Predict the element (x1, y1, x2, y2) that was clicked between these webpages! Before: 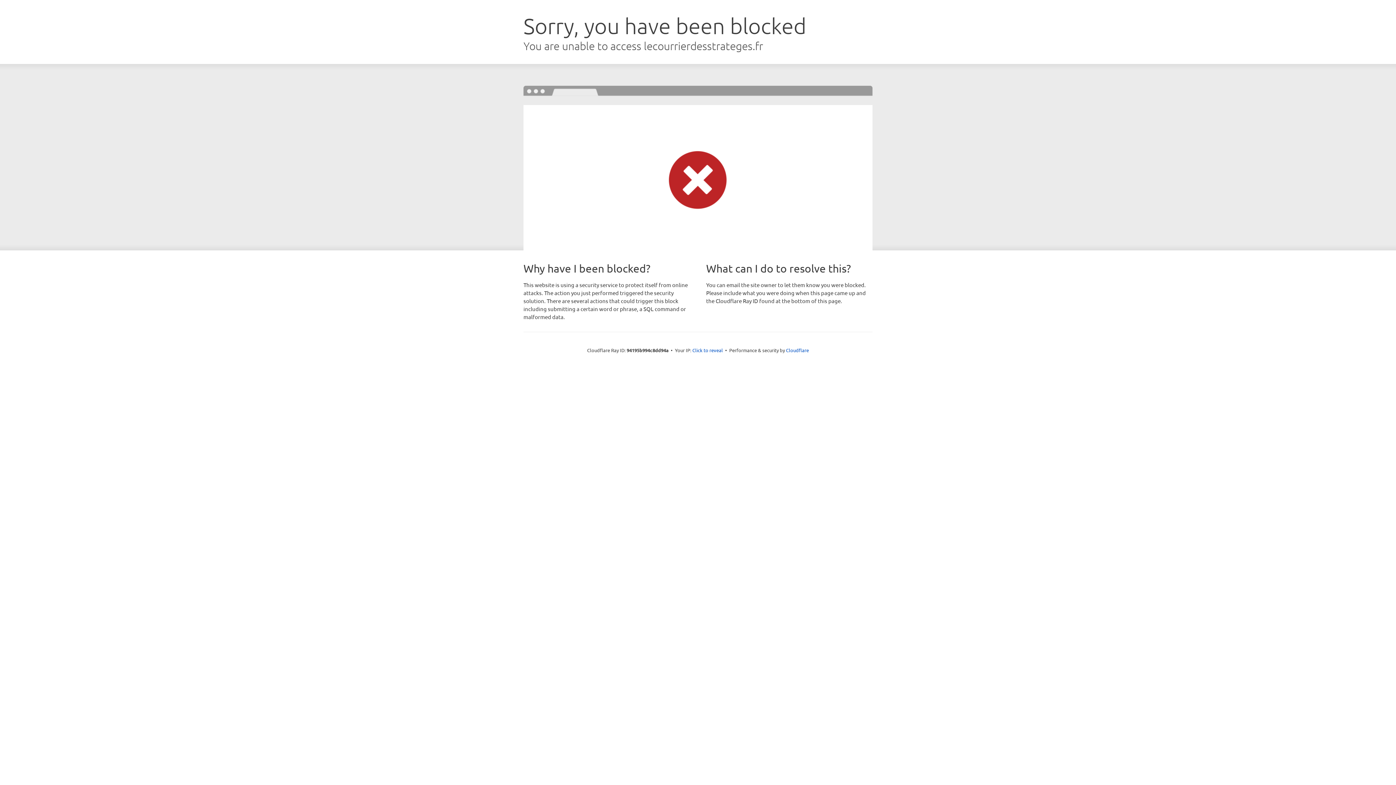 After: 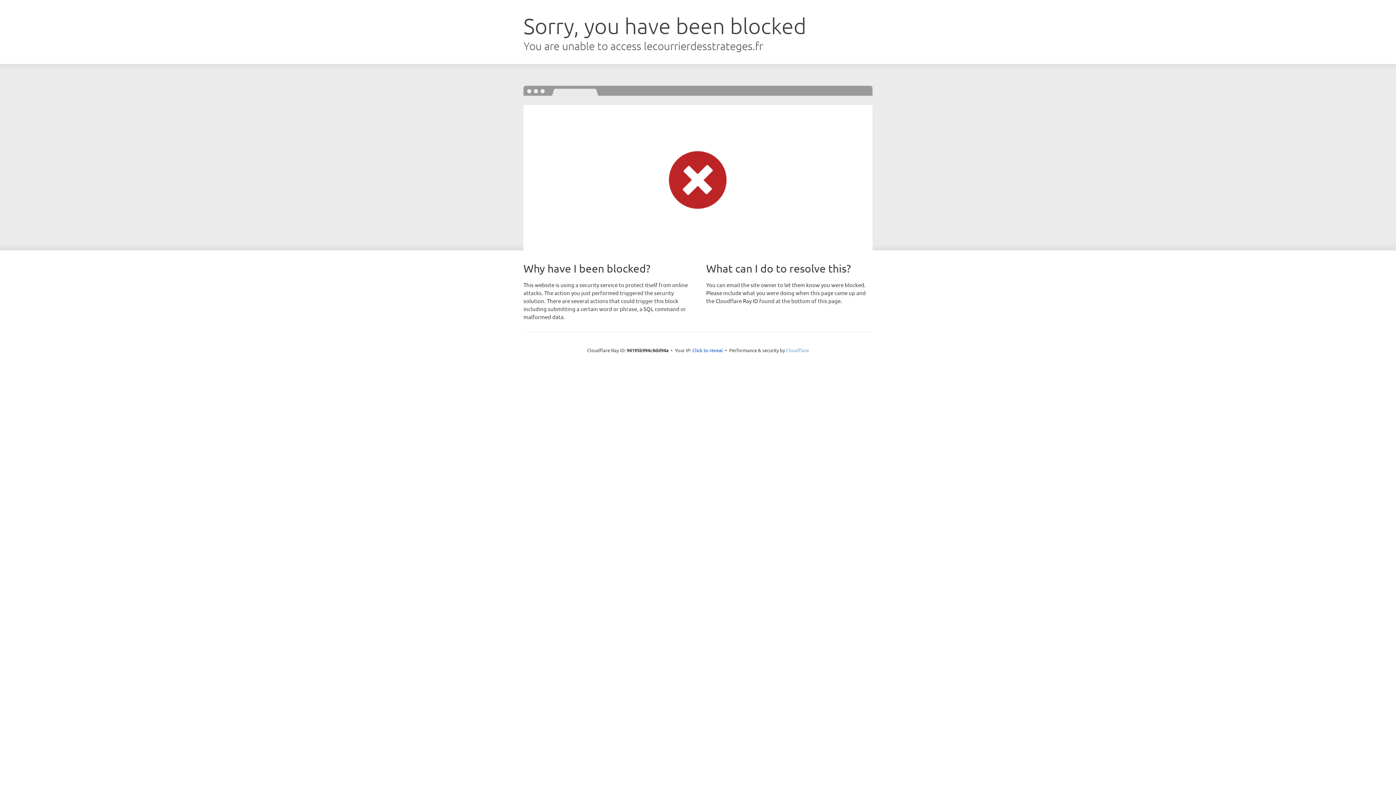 Action: bbox: (786, 347, 809, 353) label: Cloudflare